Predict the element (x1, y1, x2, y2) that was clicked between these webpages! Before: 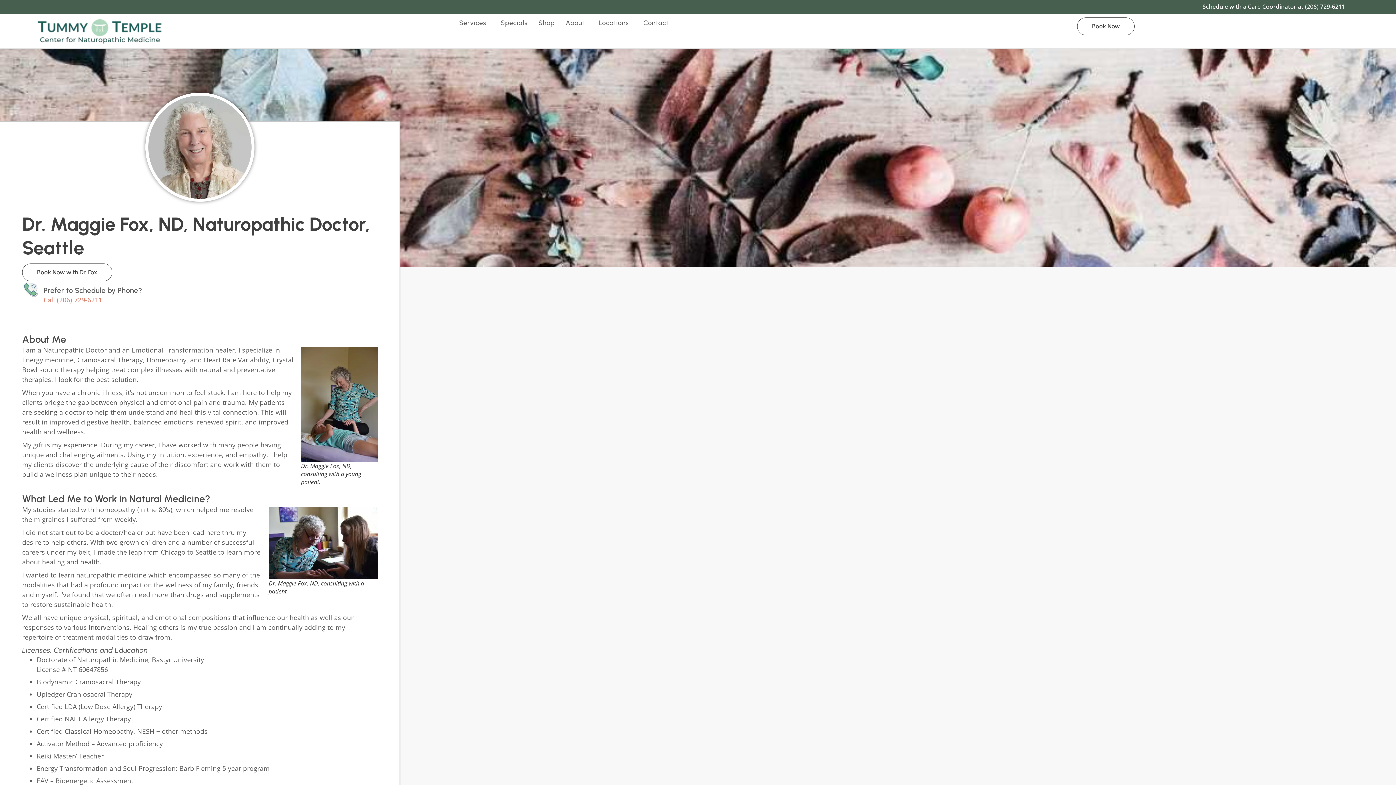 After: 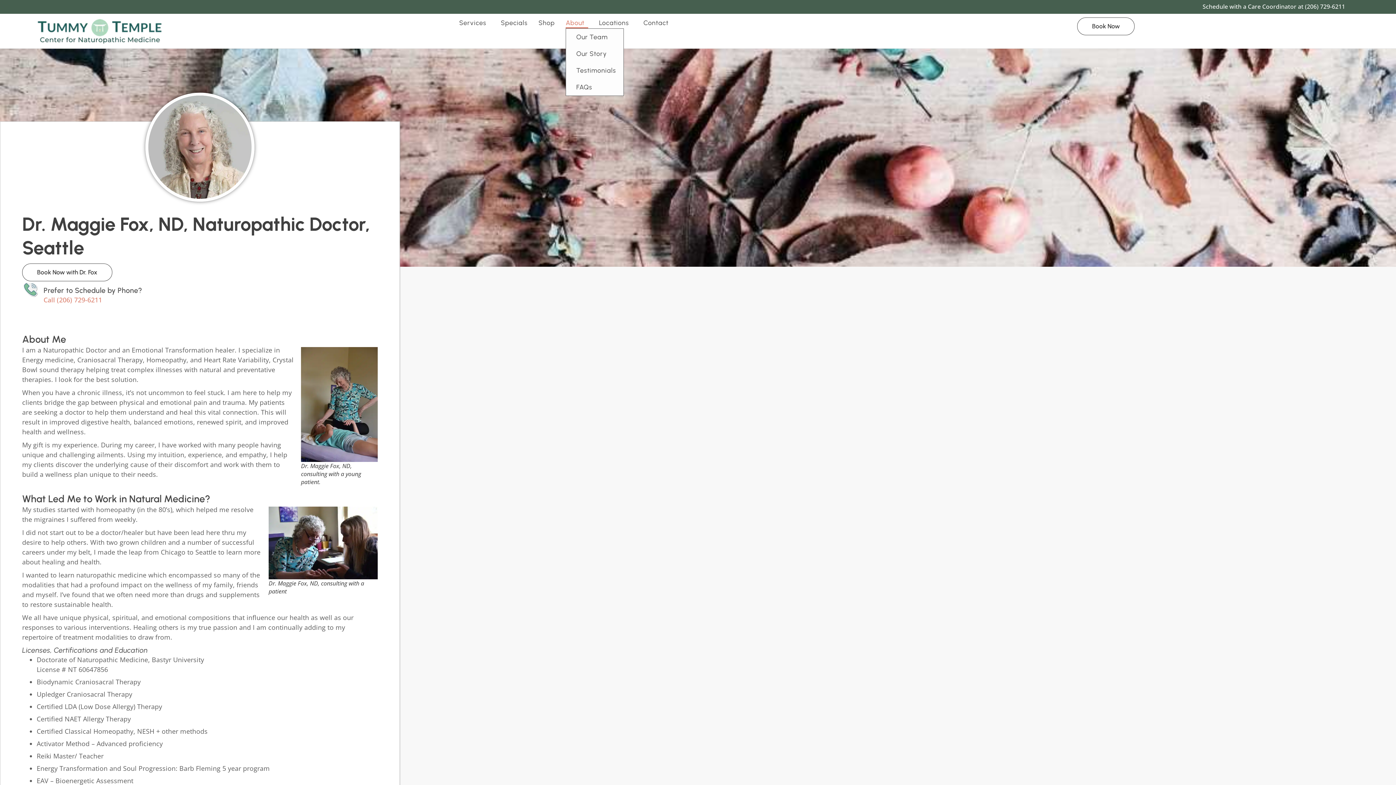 Action: bbox: (565, 17, 588, 28) label: About